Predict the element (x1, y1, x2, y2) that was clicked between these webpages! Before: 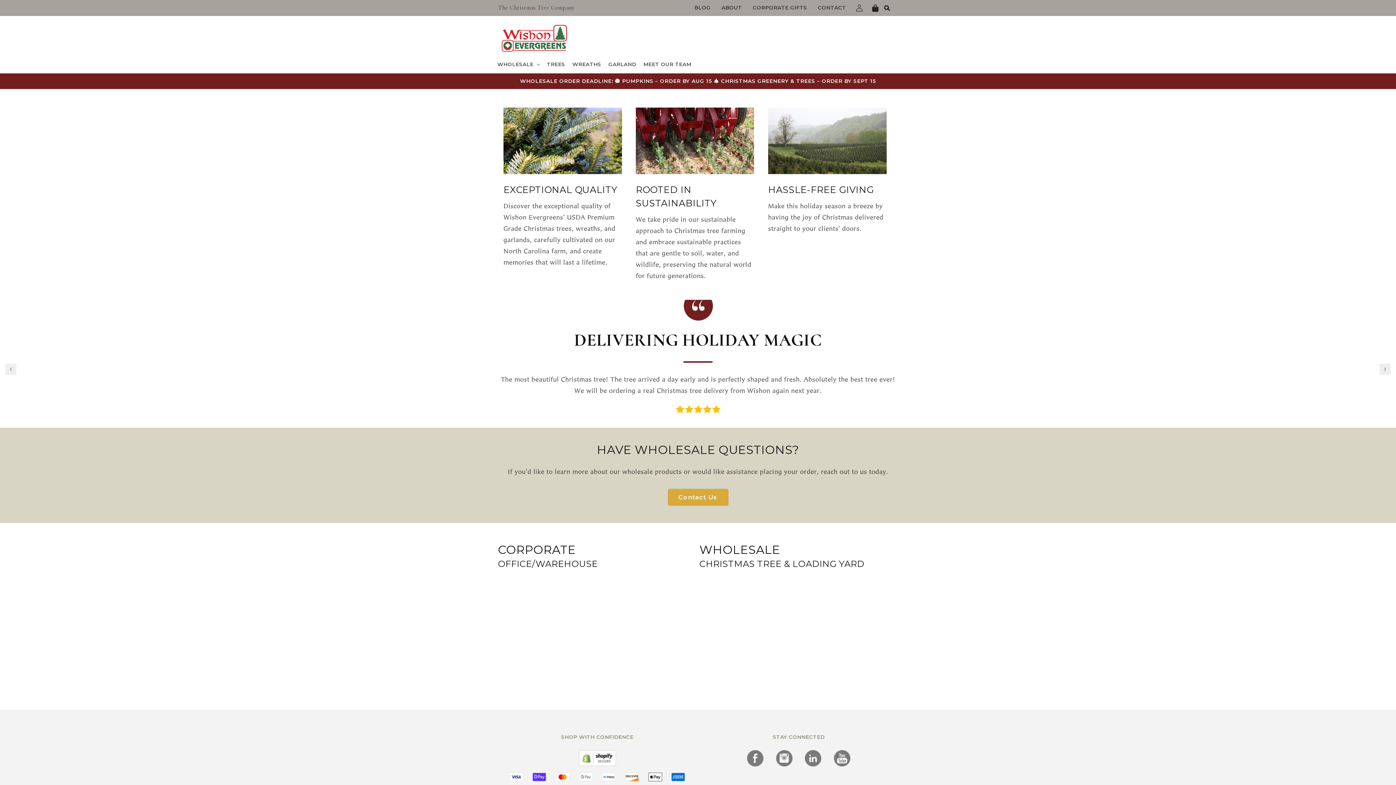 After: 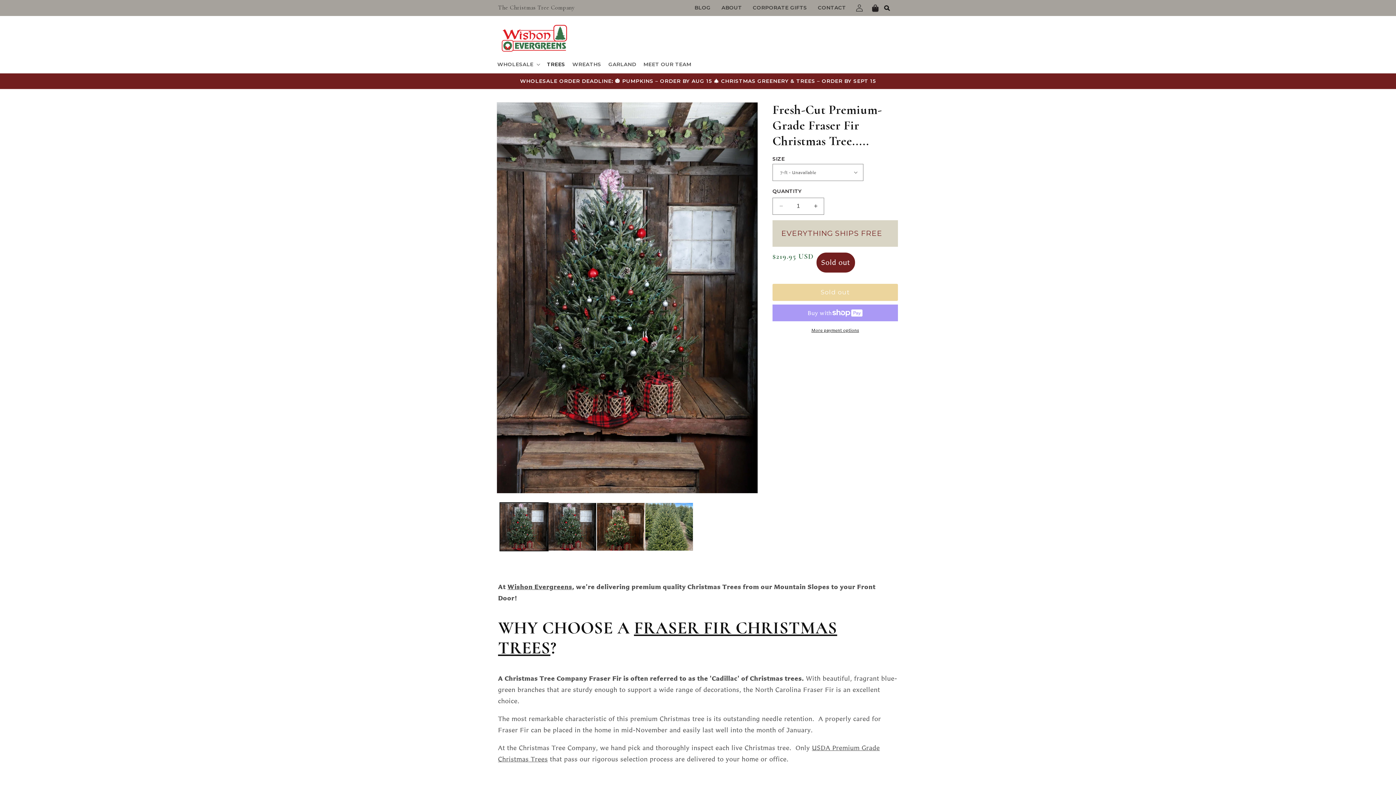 Action: label: TREES bbox: (543, 57, 568, 71)